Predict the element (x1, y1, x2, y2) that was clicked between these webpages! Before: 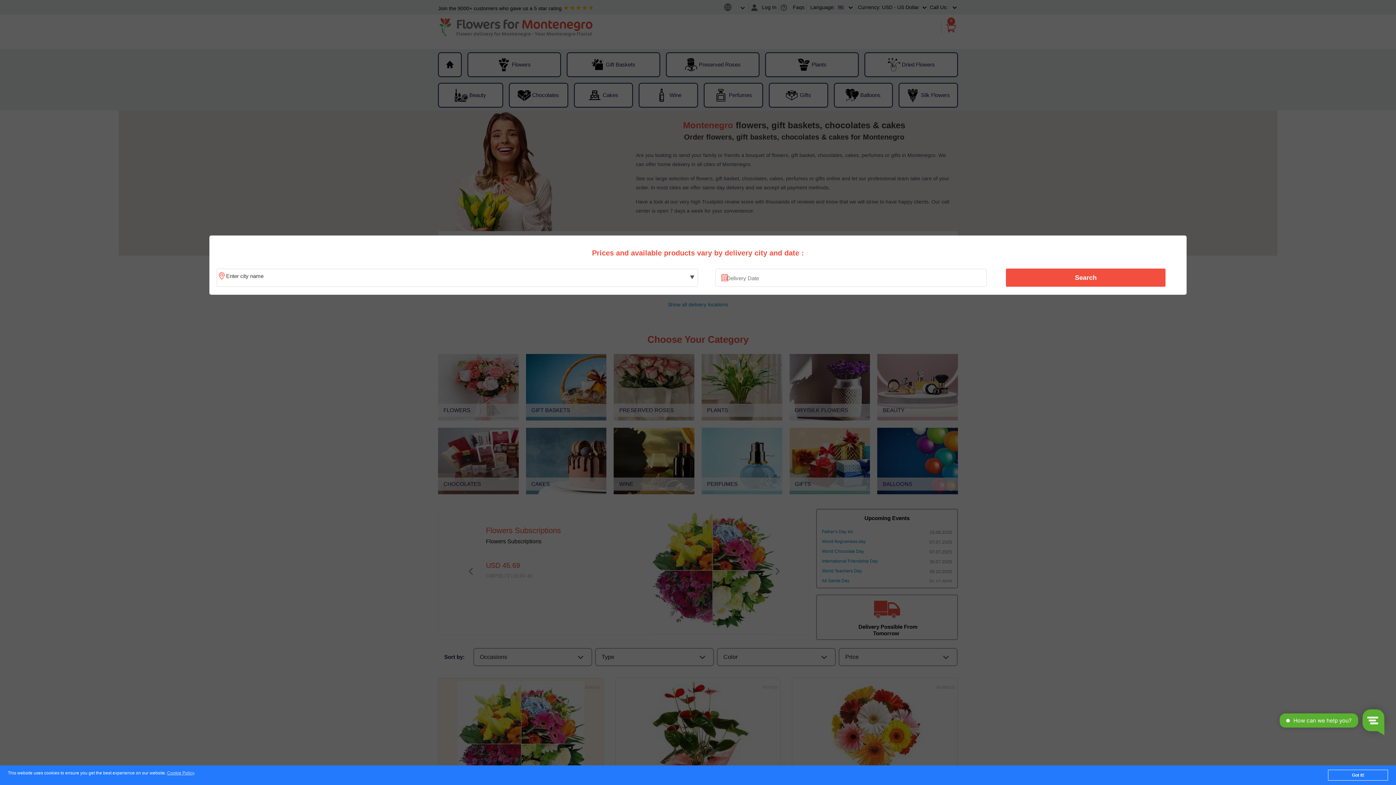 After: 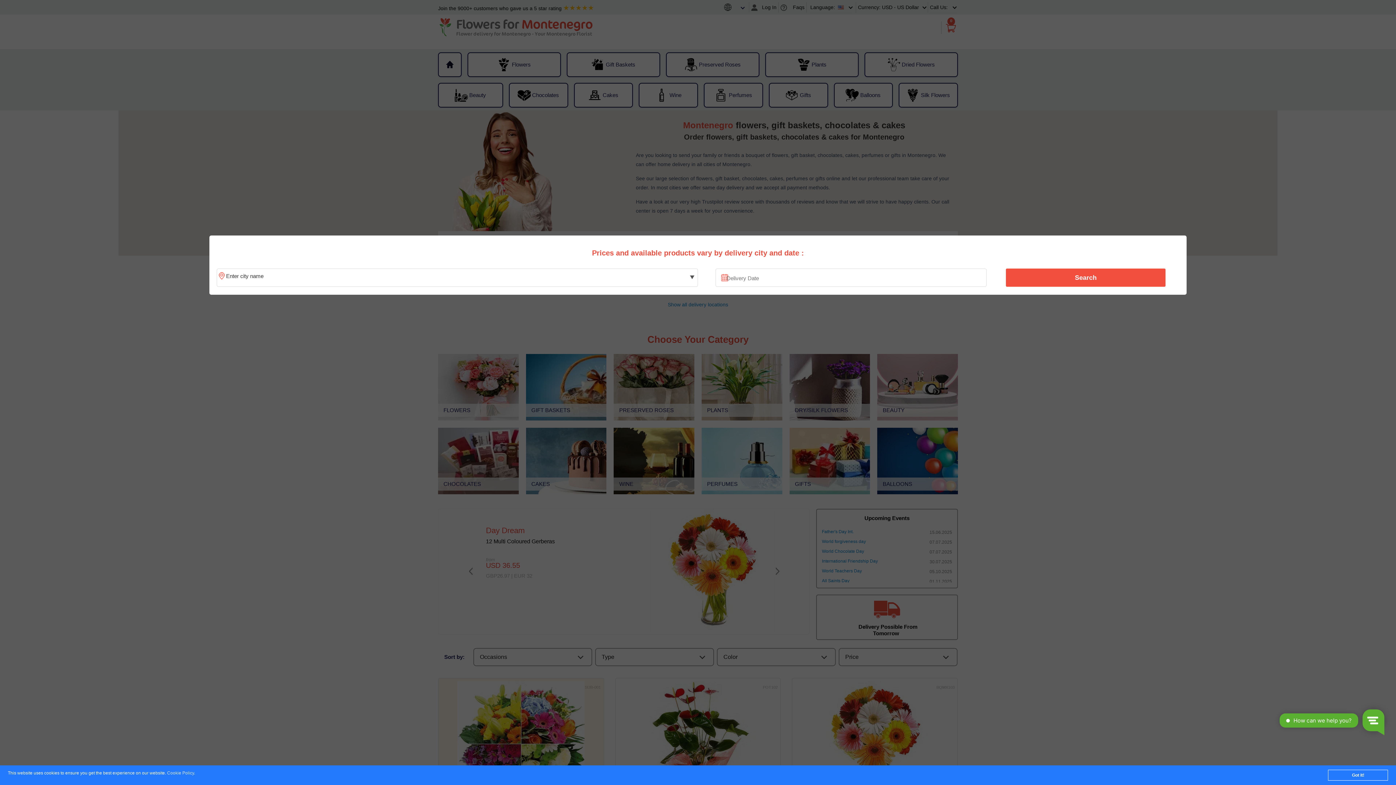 Action: label: Cookie Policy bbox: (167, 771, 194, 776)